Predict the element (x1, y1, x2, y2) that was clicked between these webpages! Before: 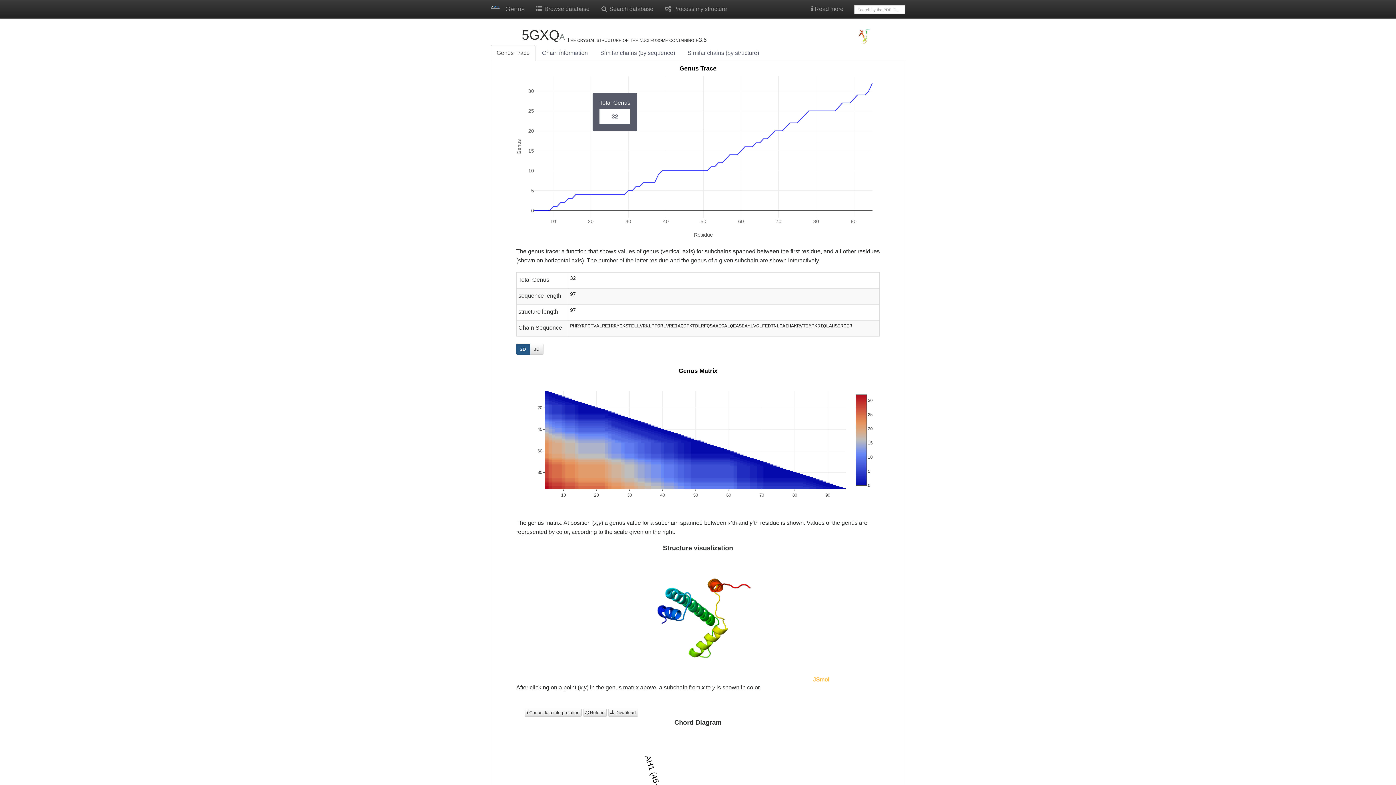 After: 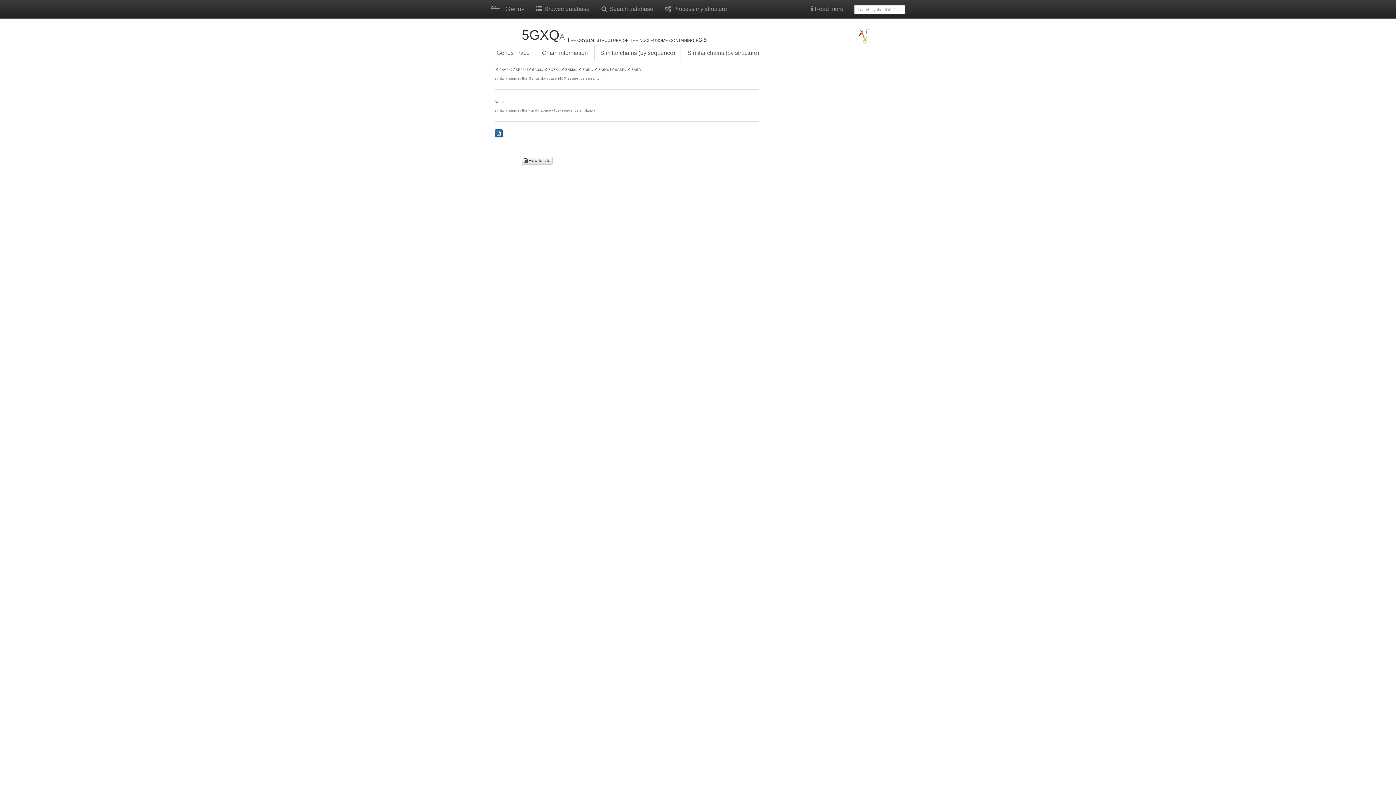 Action: label: Similar chains (by sequence) bbox: (594, 45, 681, 61)